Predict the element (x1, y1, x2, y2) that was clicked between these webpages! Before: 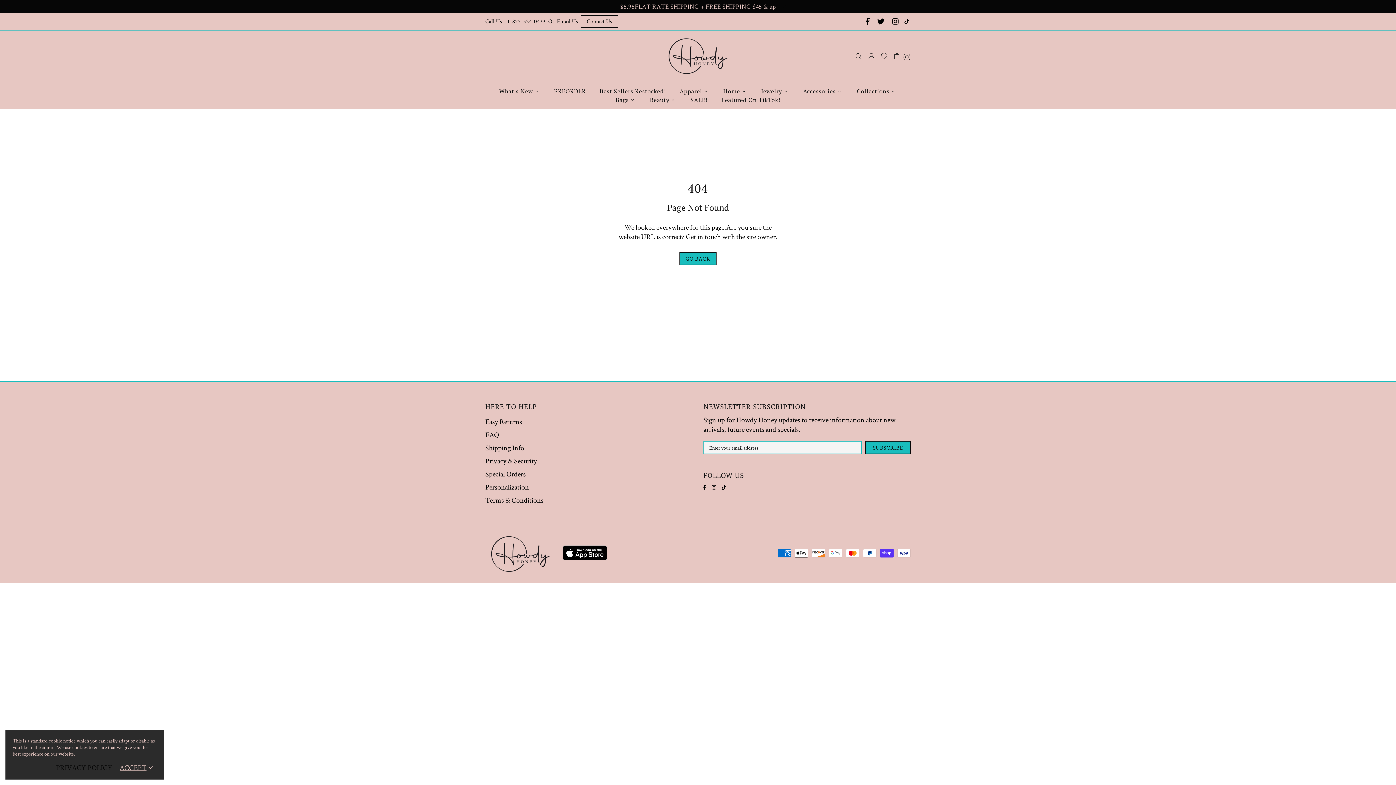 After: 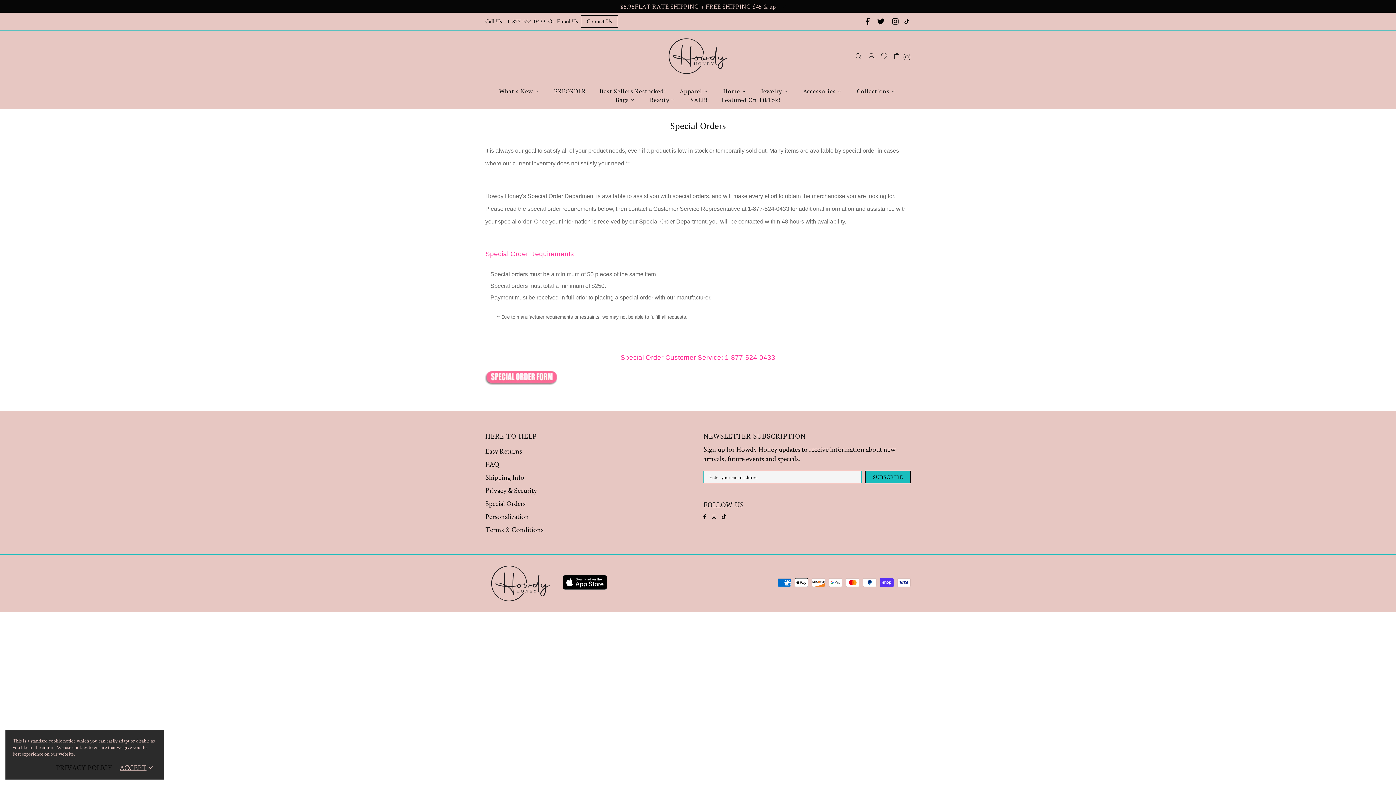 Action: label: Special Orders bbox: (485, 469, 525, 478)